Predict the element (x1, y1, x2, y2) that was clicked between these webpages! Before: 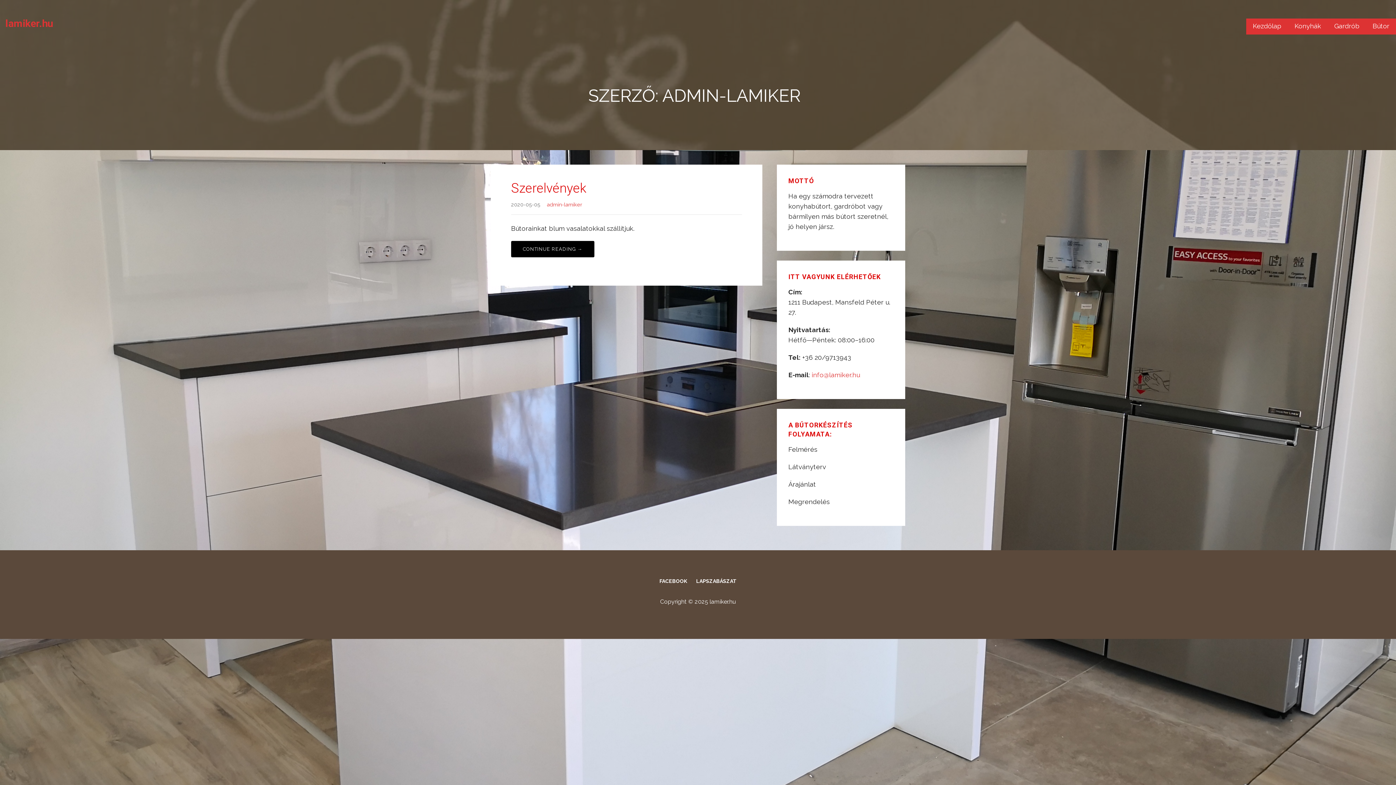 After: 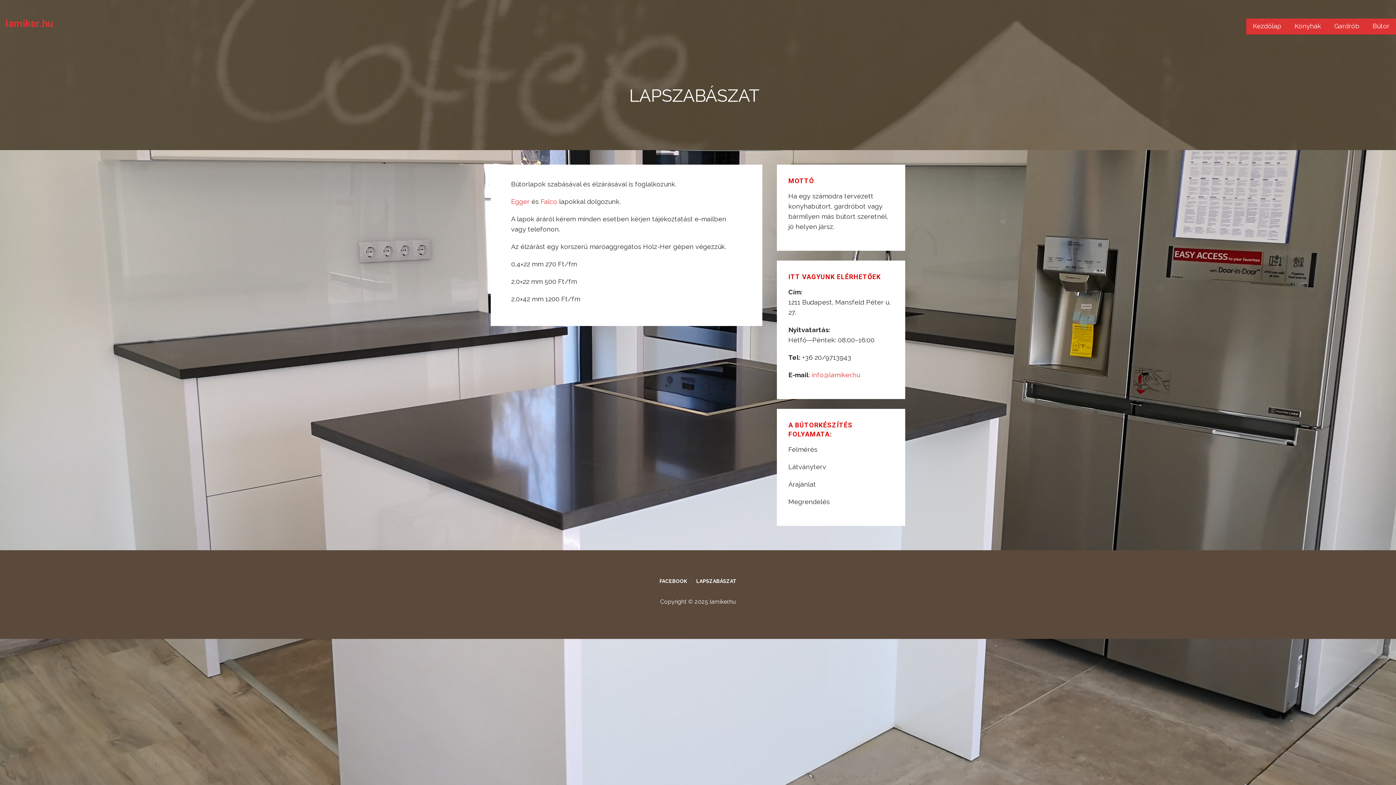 Action: label: LAPSZABÁSZAT bbox: (696, 578, 736, 584)